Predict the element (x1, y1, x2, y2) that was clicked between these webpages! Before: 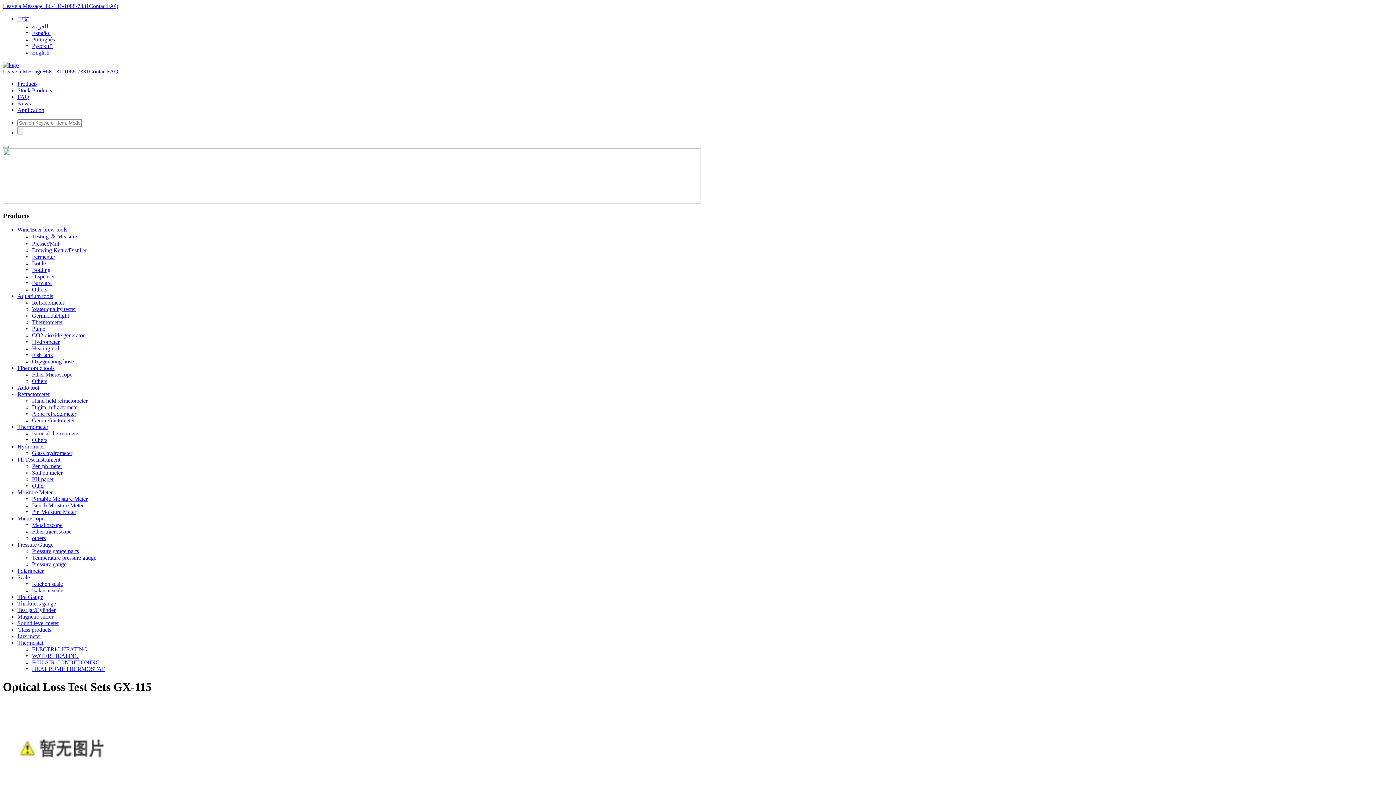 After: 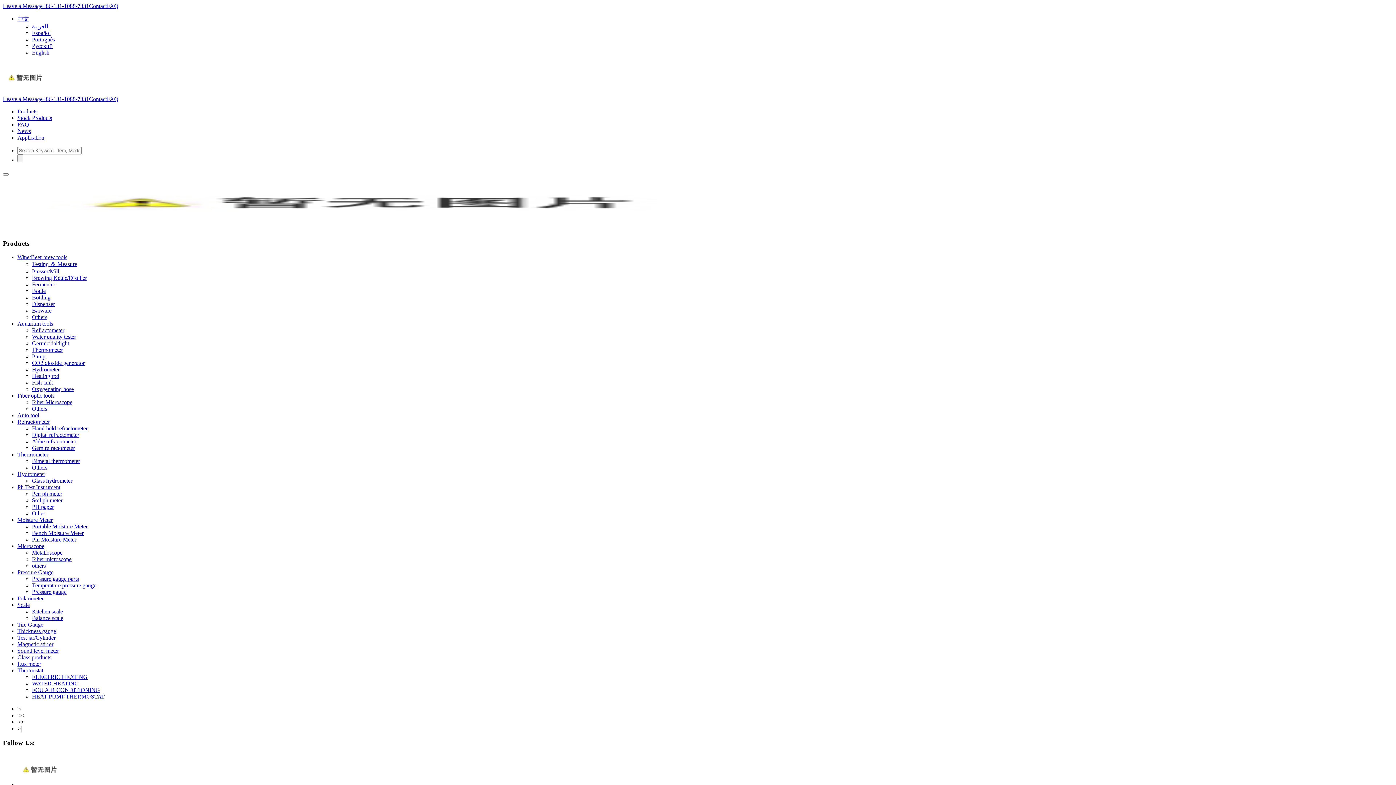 Action: bbox: (32, 659, 100, 665) label: FCU AIR CONDITIONING